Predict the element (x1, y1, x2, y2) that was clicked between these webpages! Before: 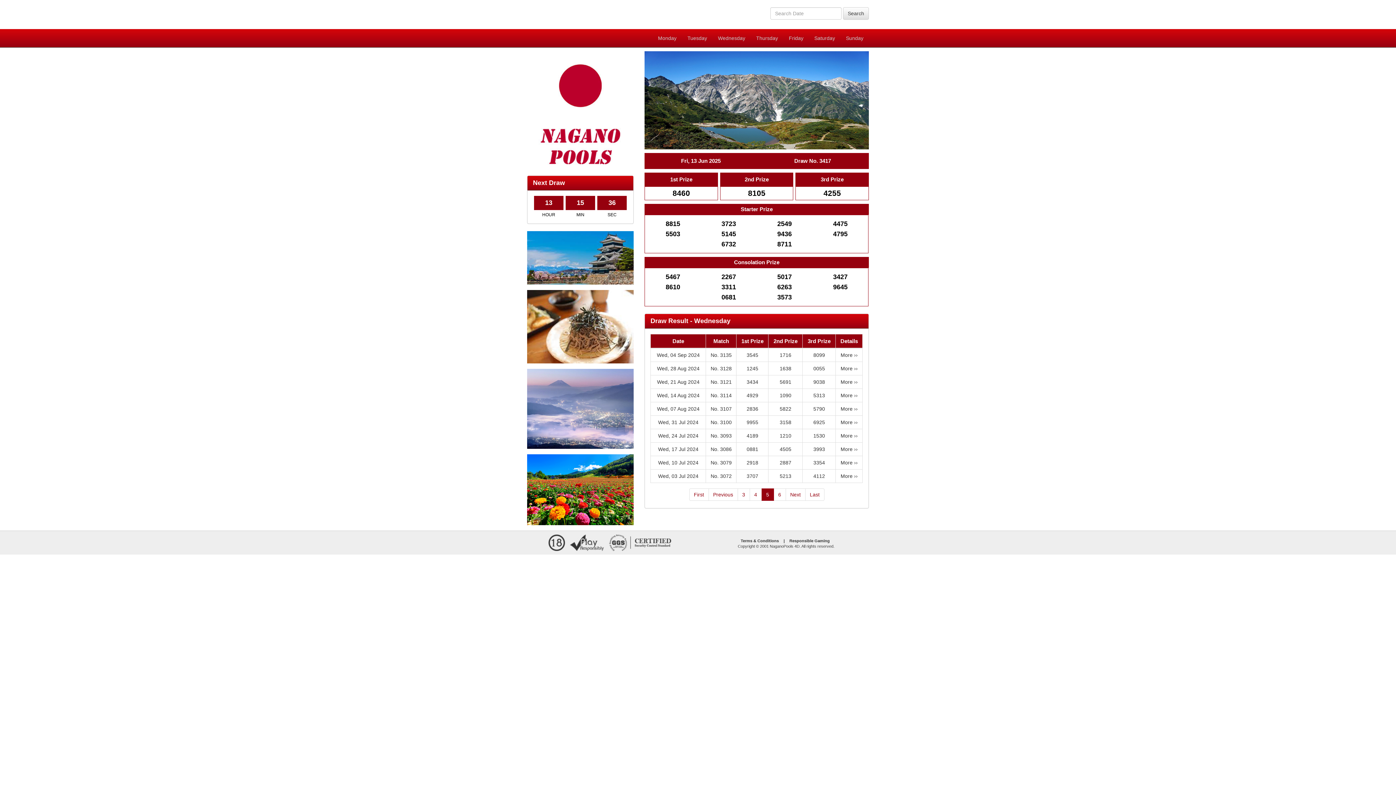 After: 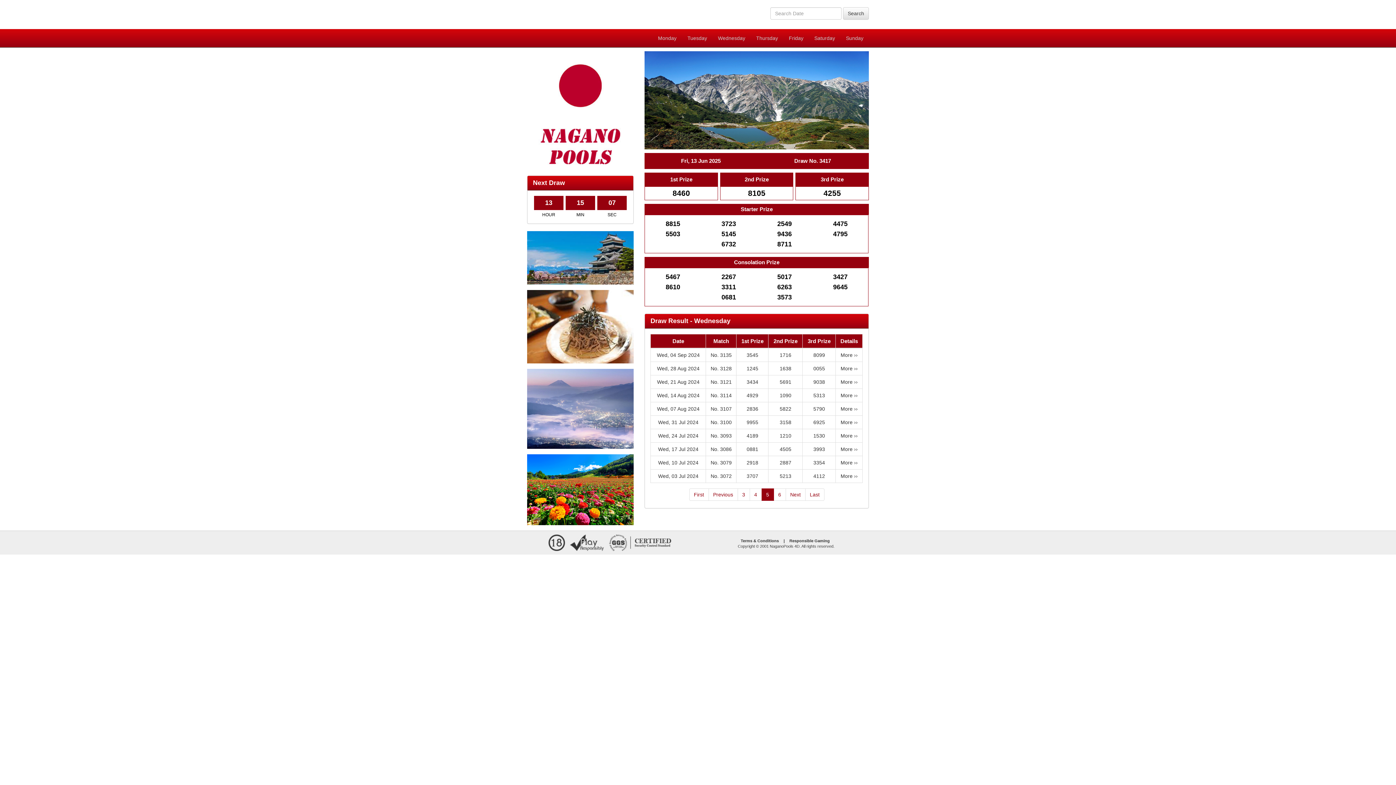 Action: label: 5 bbox: (761, 488, 774, 501)